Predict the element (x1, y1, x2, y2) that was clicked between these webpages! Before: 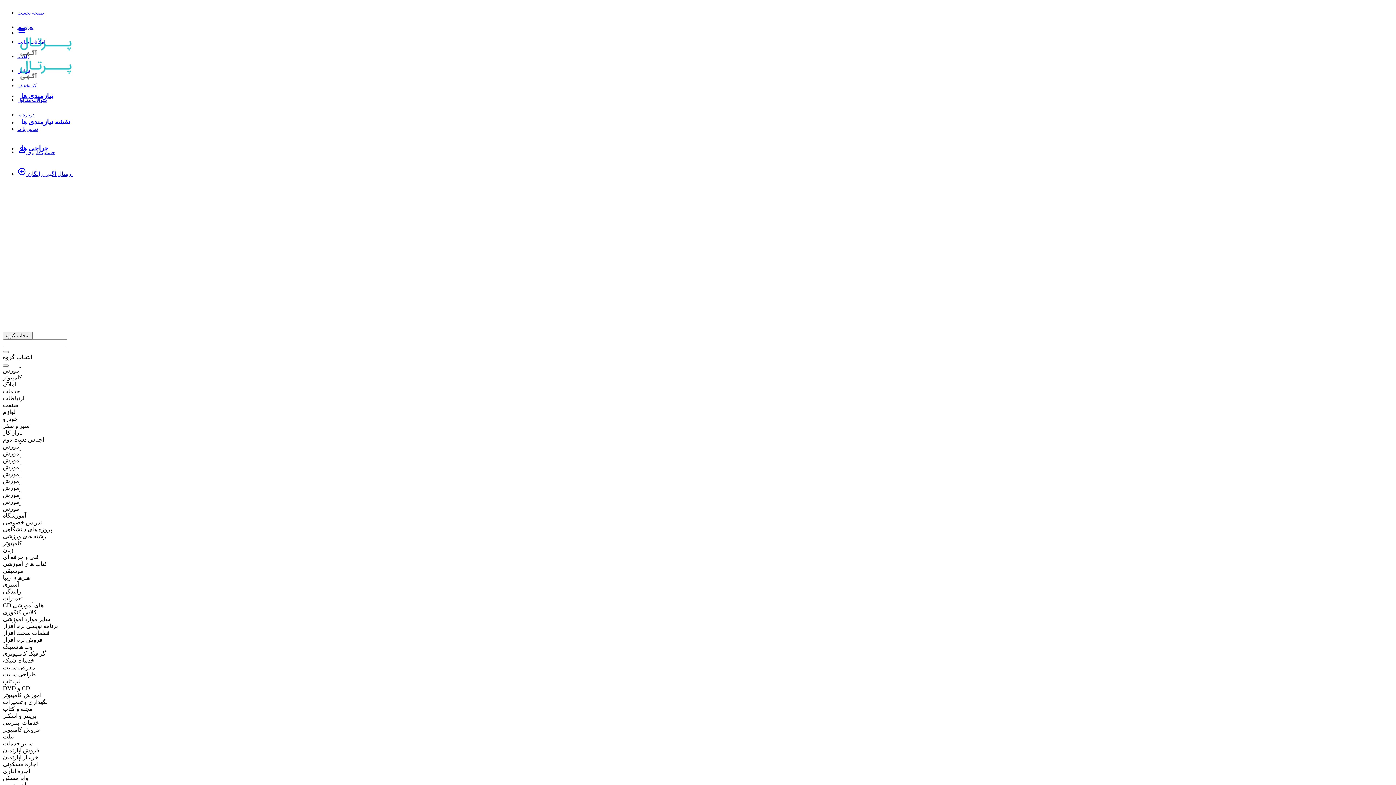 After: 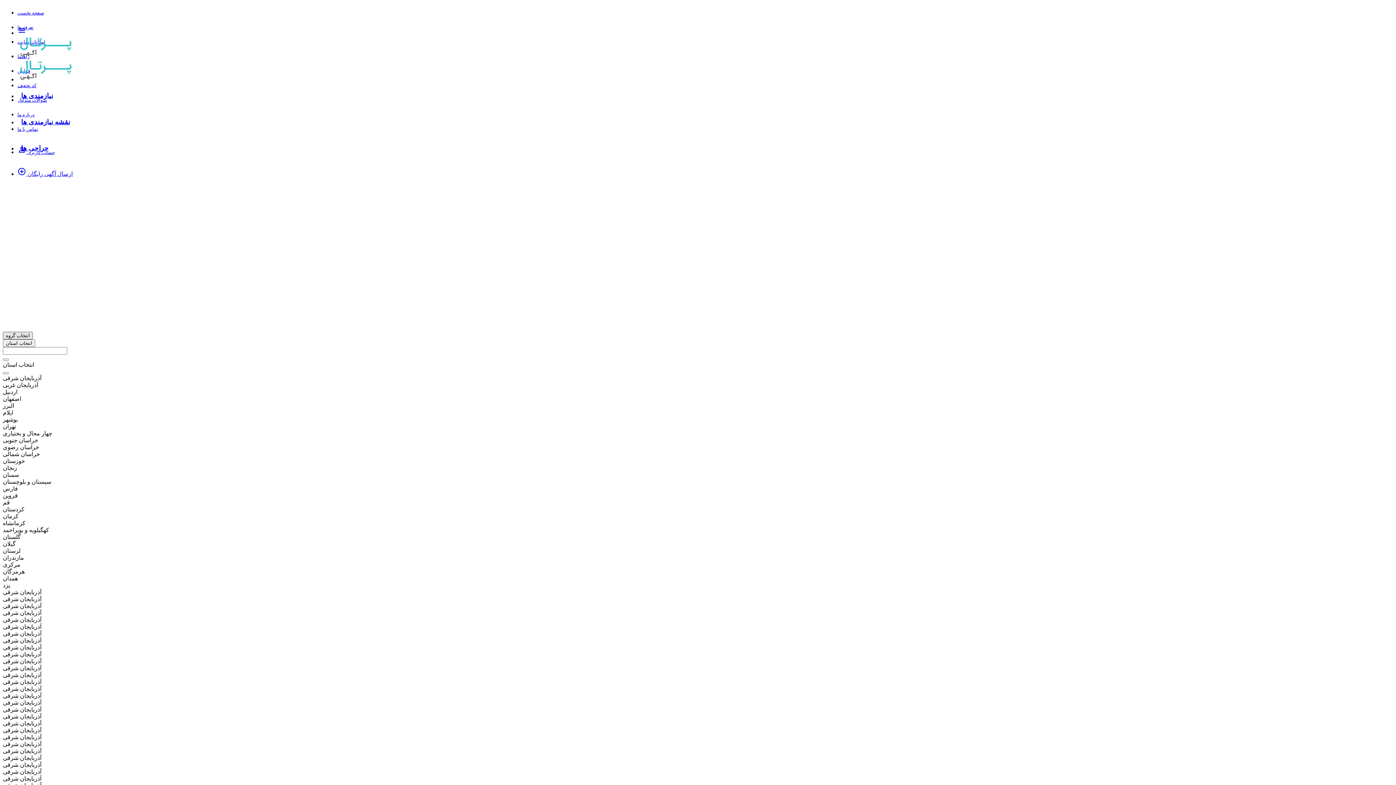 Action: label: انتخاب گروه bbox: (2, 332, 32, 339)